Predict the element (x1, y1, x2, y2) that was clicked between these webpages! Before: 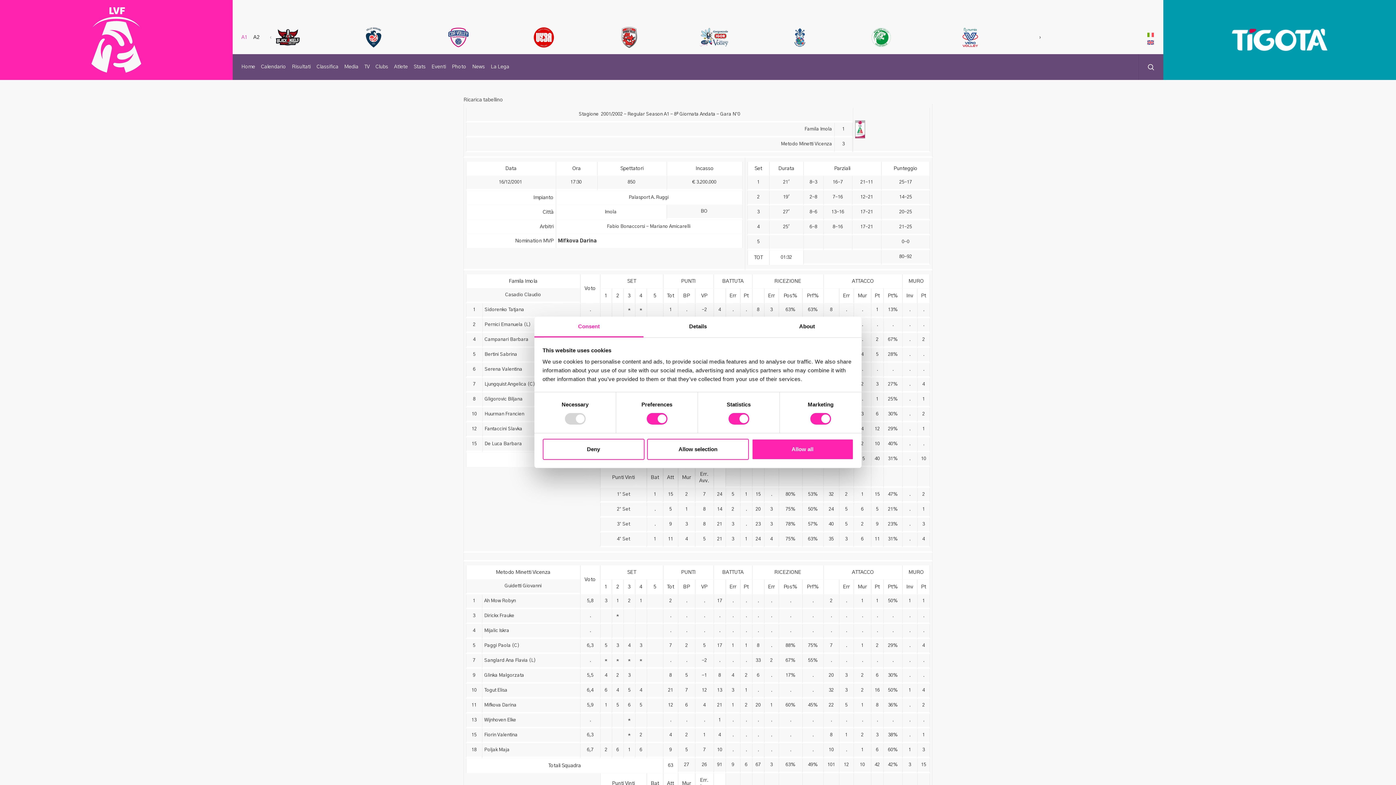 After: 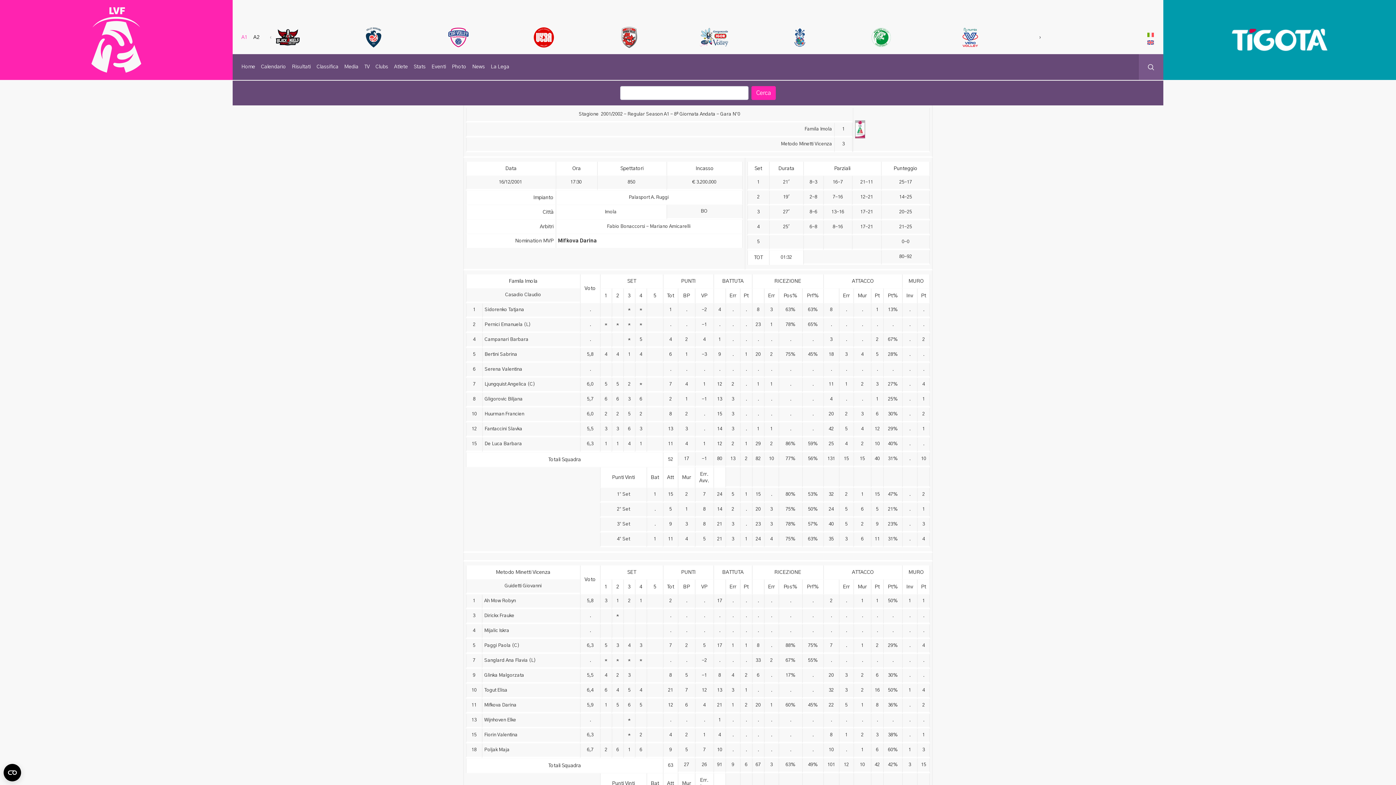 Action: bbox: (1138, 54, 1163, 80)